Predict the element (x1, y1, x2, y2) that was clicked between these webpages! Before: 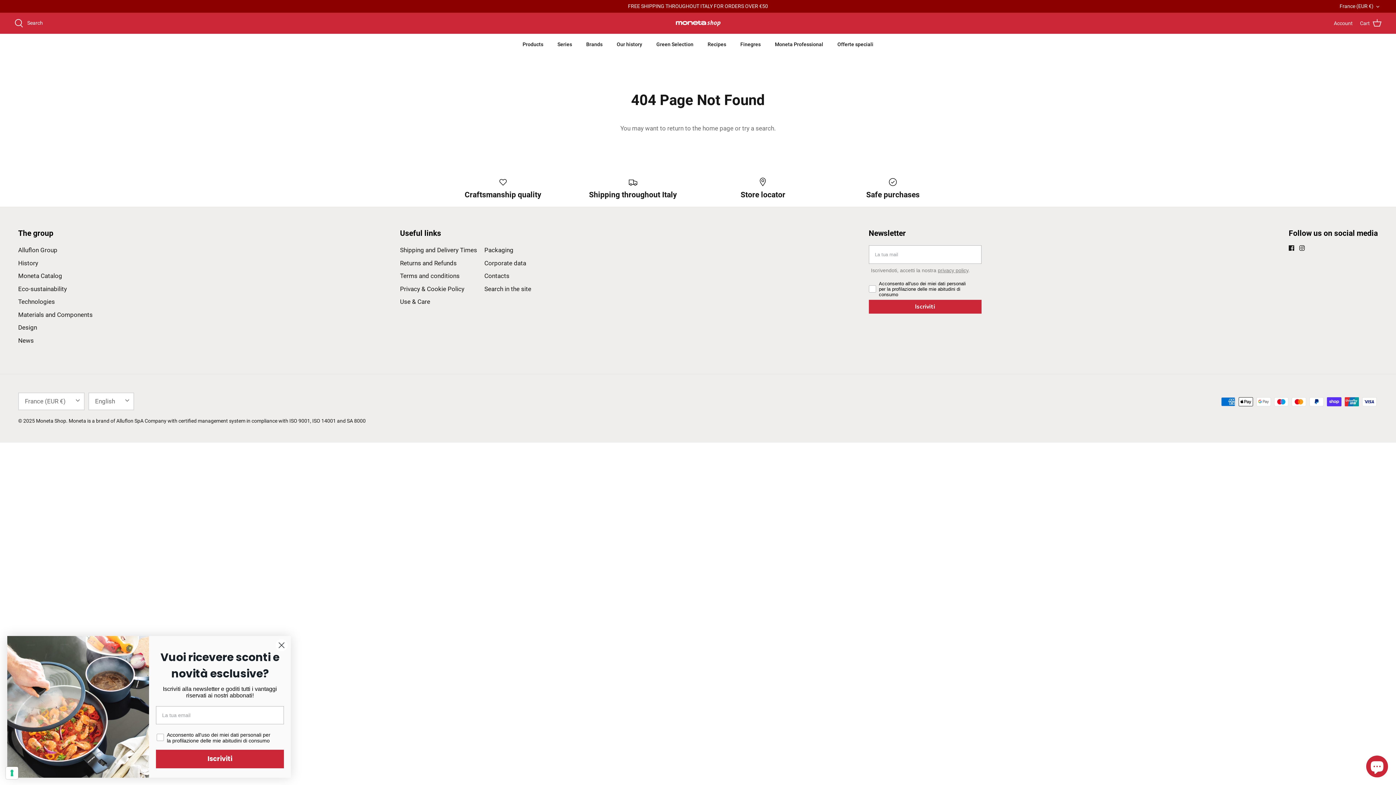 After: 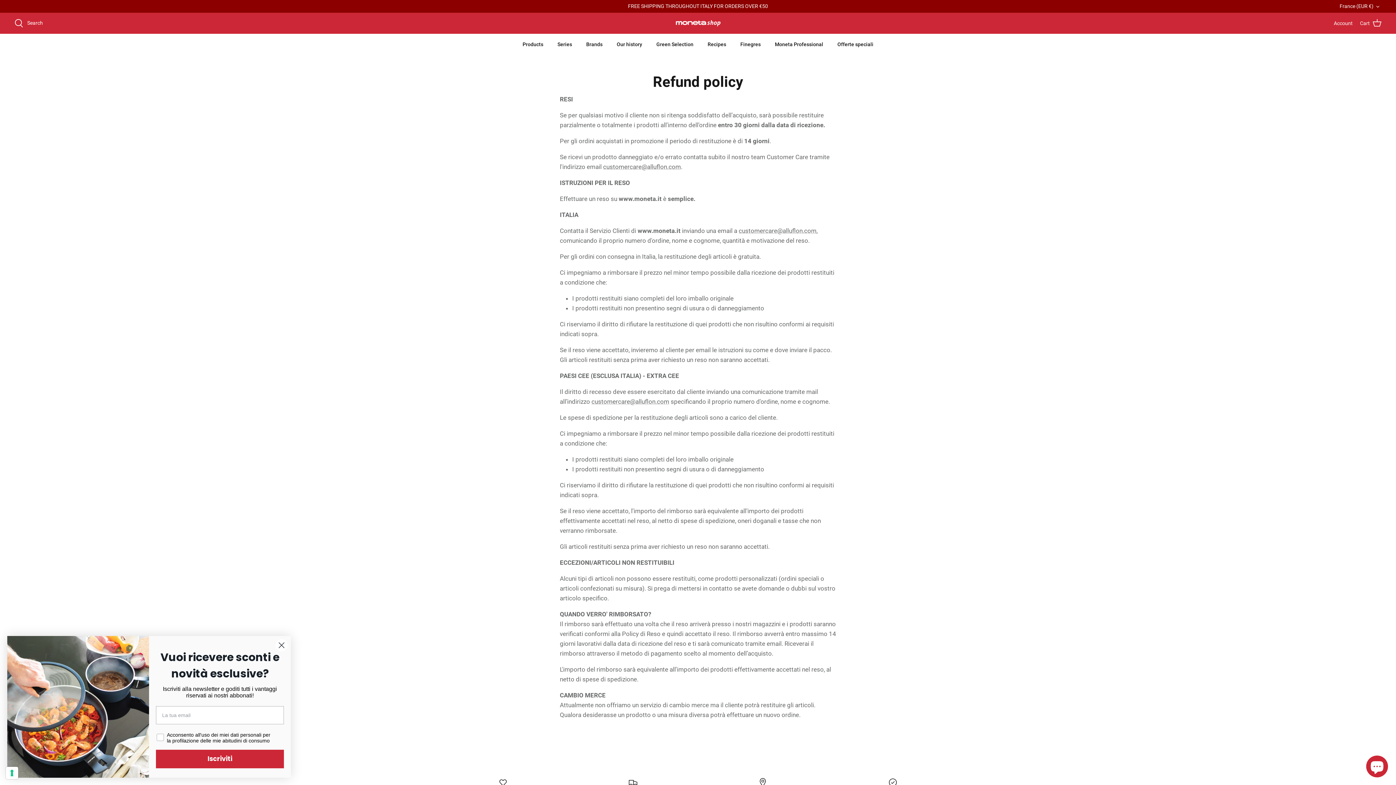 Action: label: Returns and Refunds bbox: (400, 259, 456, 266)